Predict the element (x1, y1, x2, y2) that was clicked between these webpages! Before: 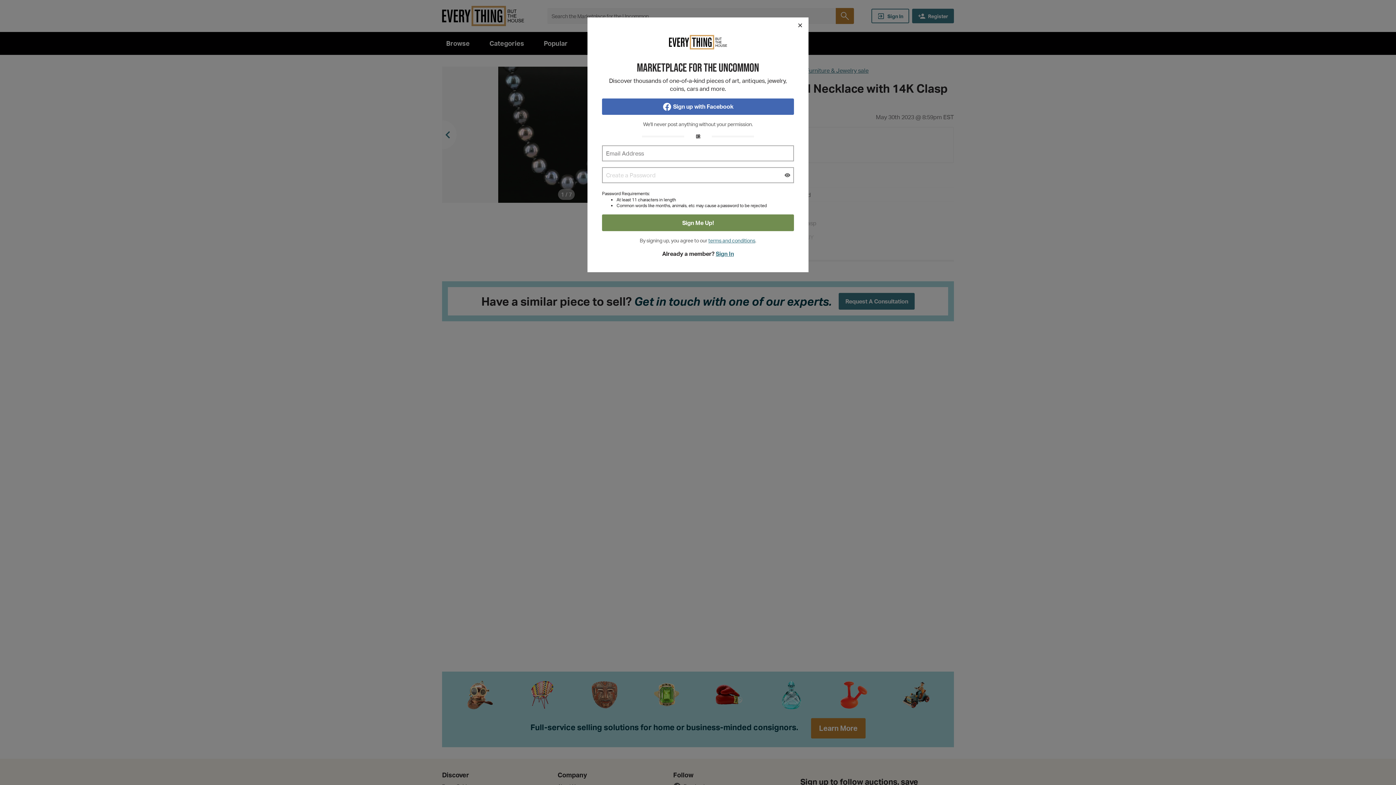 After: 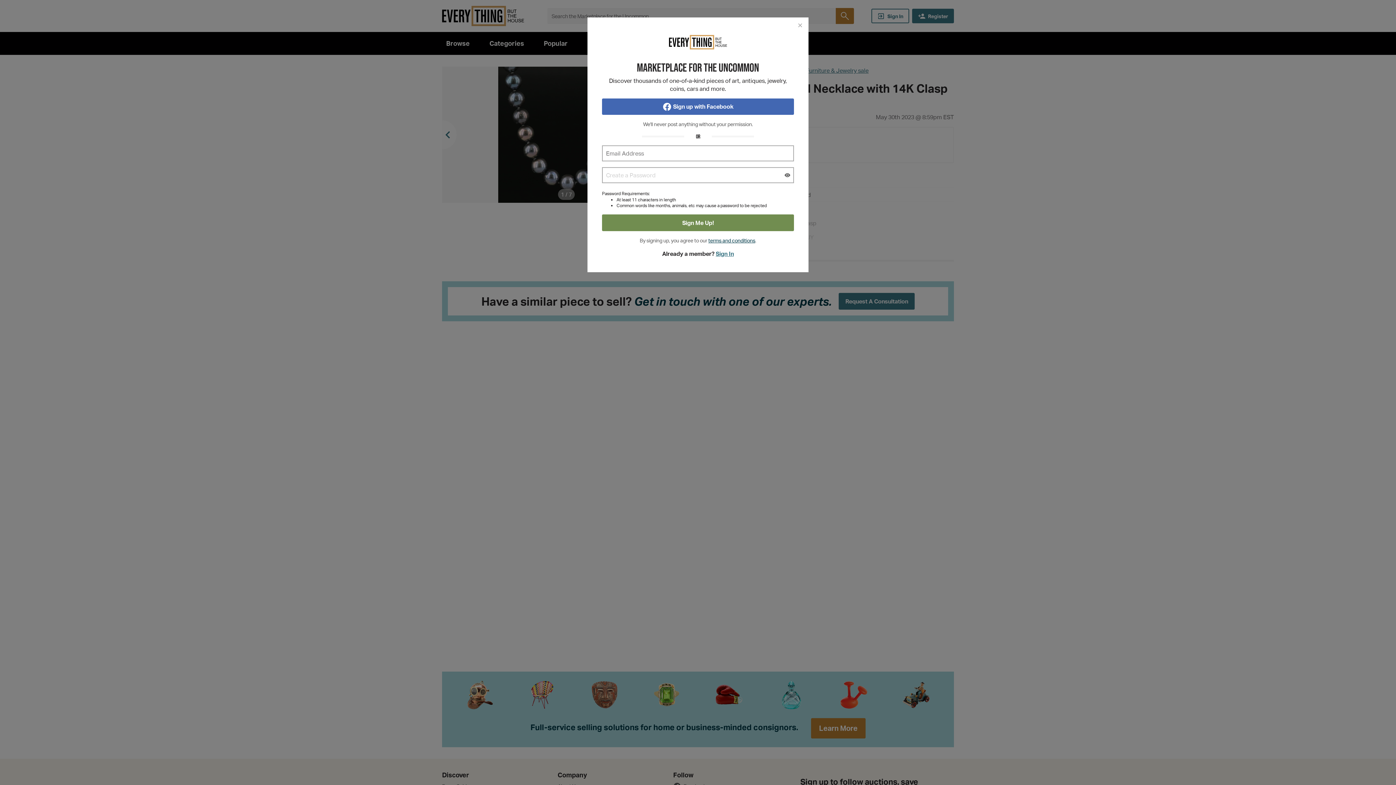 Action: bbox: (708, 237, 755, 243) label: terms and conditions